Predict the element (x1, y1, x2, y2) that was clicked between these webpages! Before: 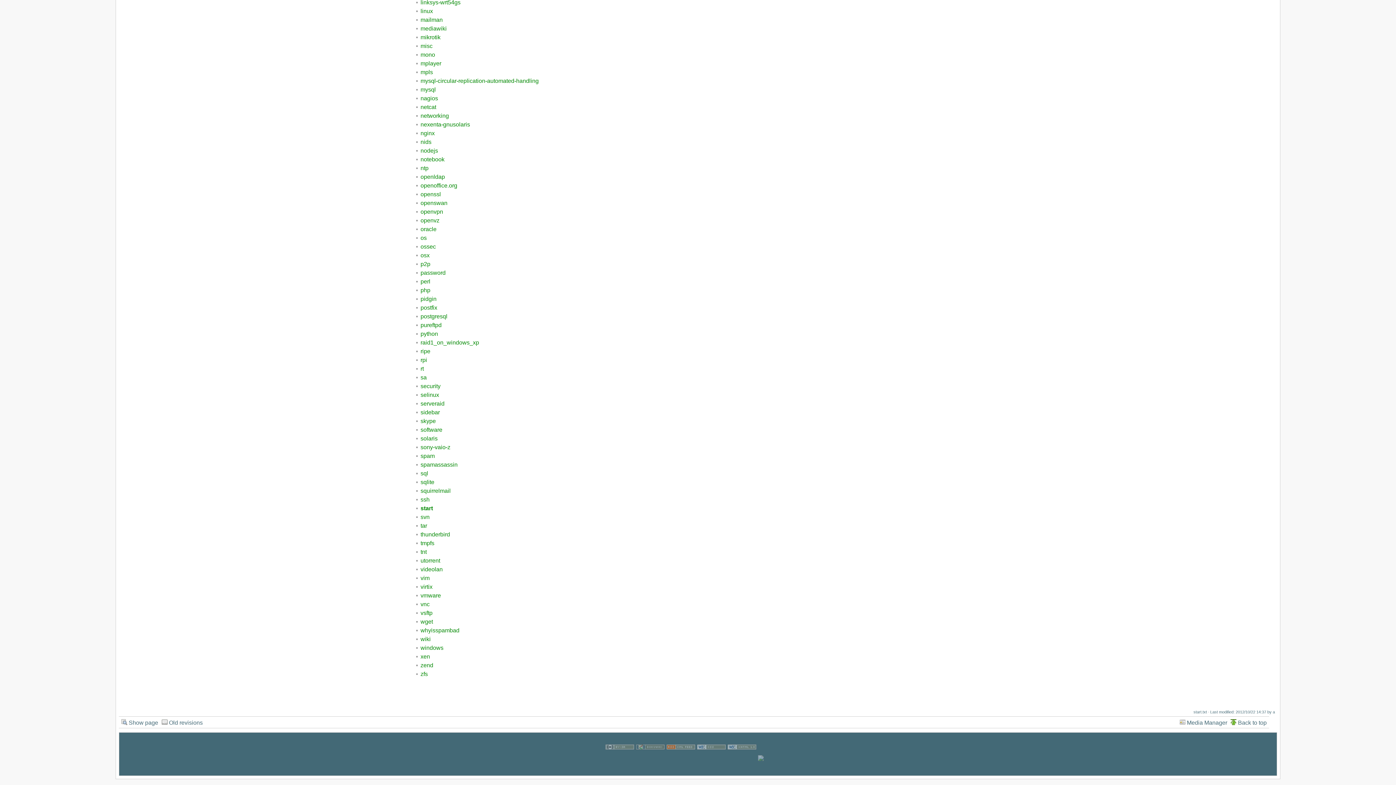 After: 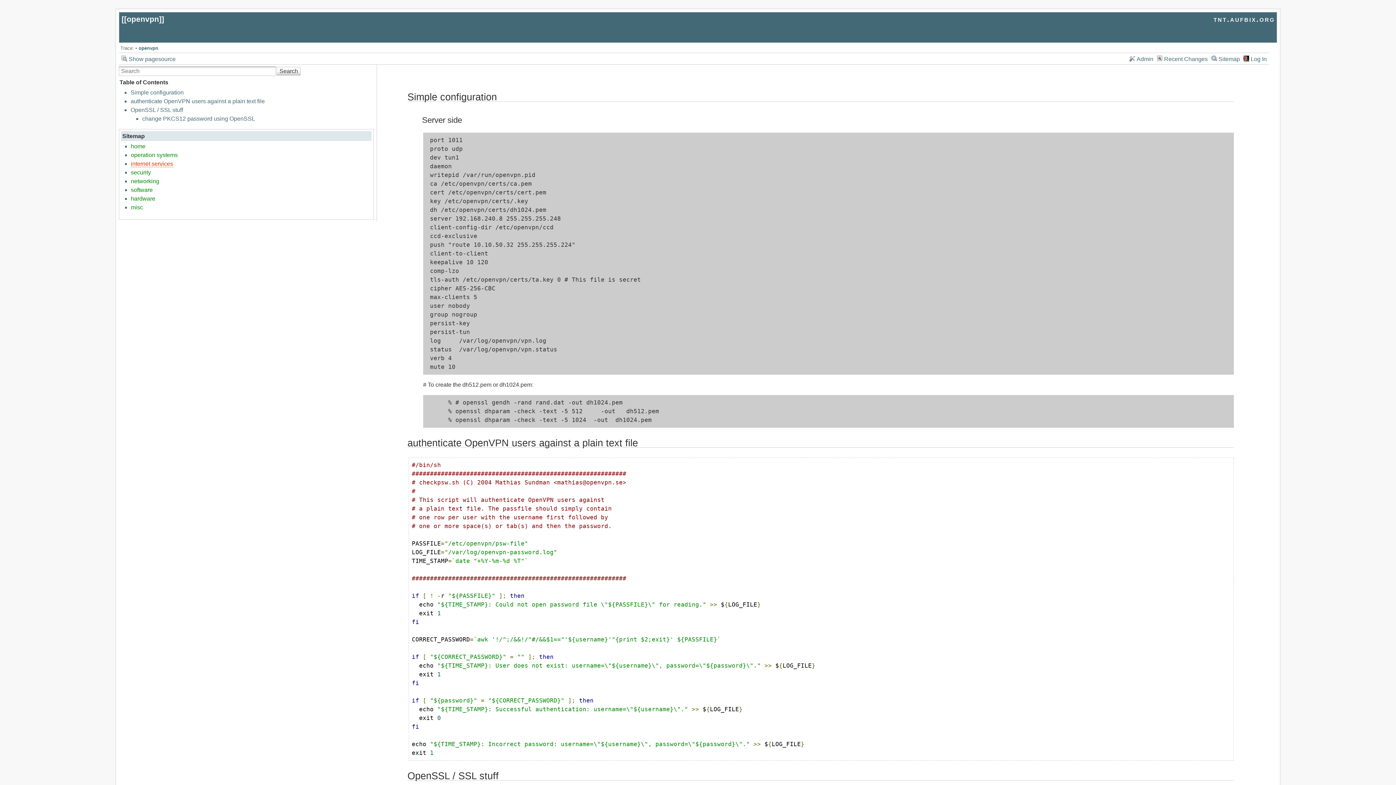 Action: bbox: (420, 208, 443, 214) label: openvpn